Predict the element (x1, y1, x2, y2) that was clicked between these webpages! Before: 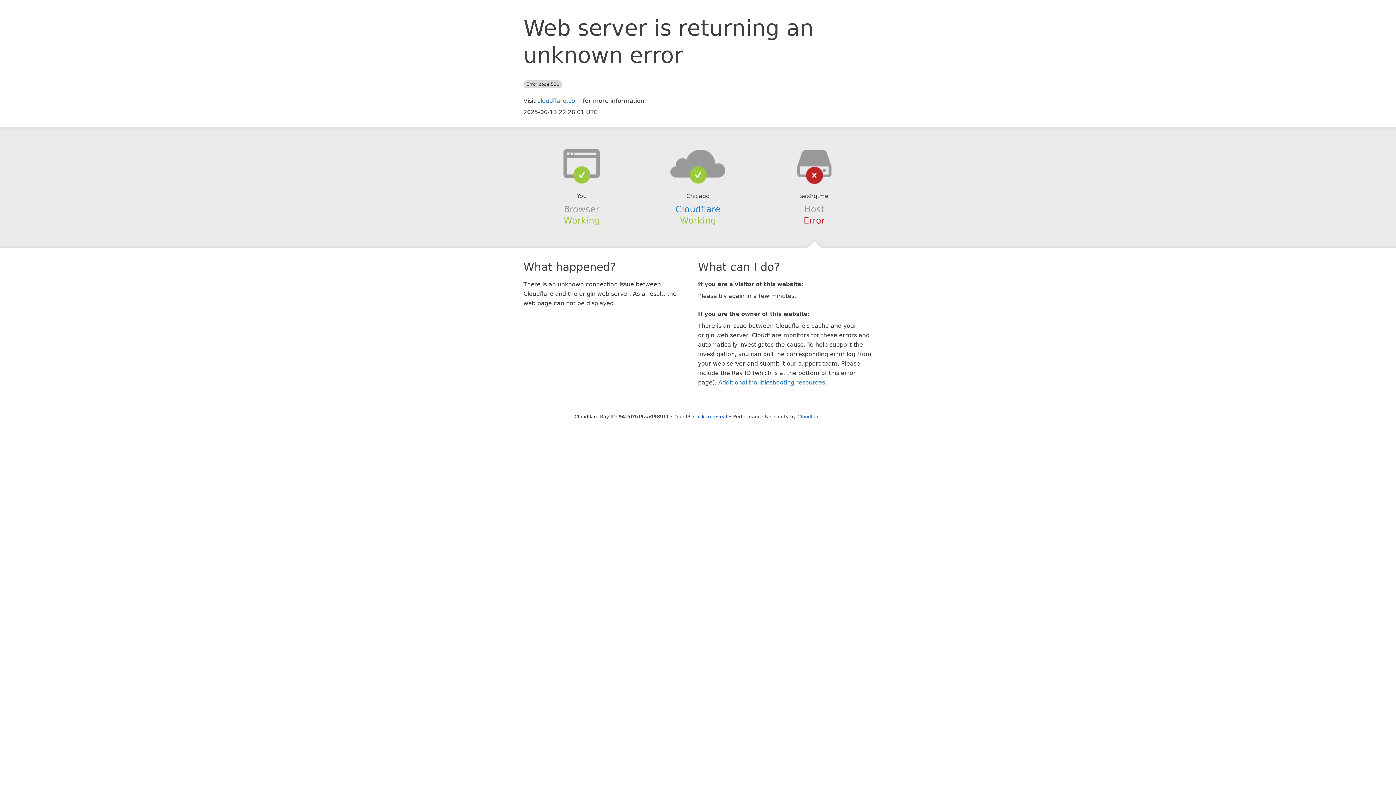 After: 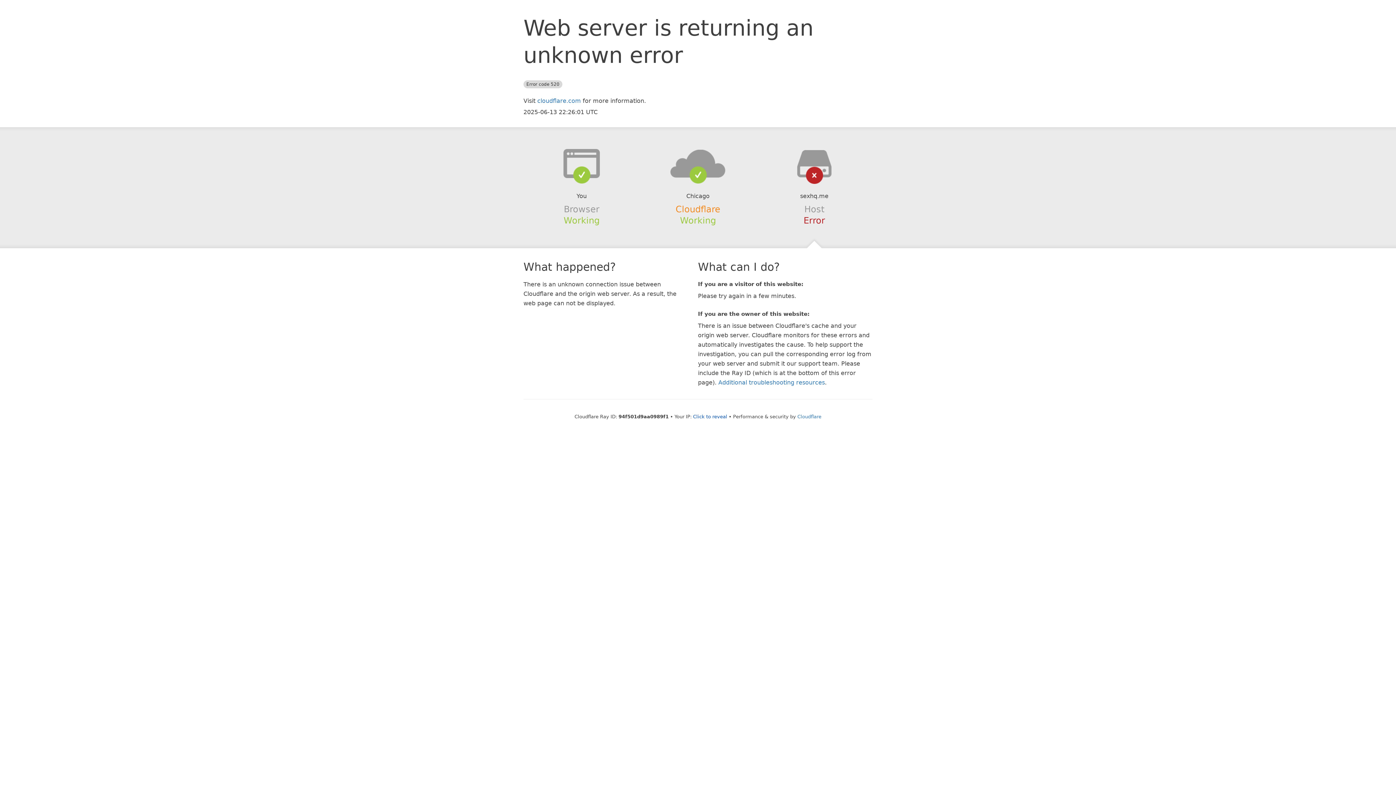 Action: bbox: (675, 204, 720, 214) label: Cloudflare